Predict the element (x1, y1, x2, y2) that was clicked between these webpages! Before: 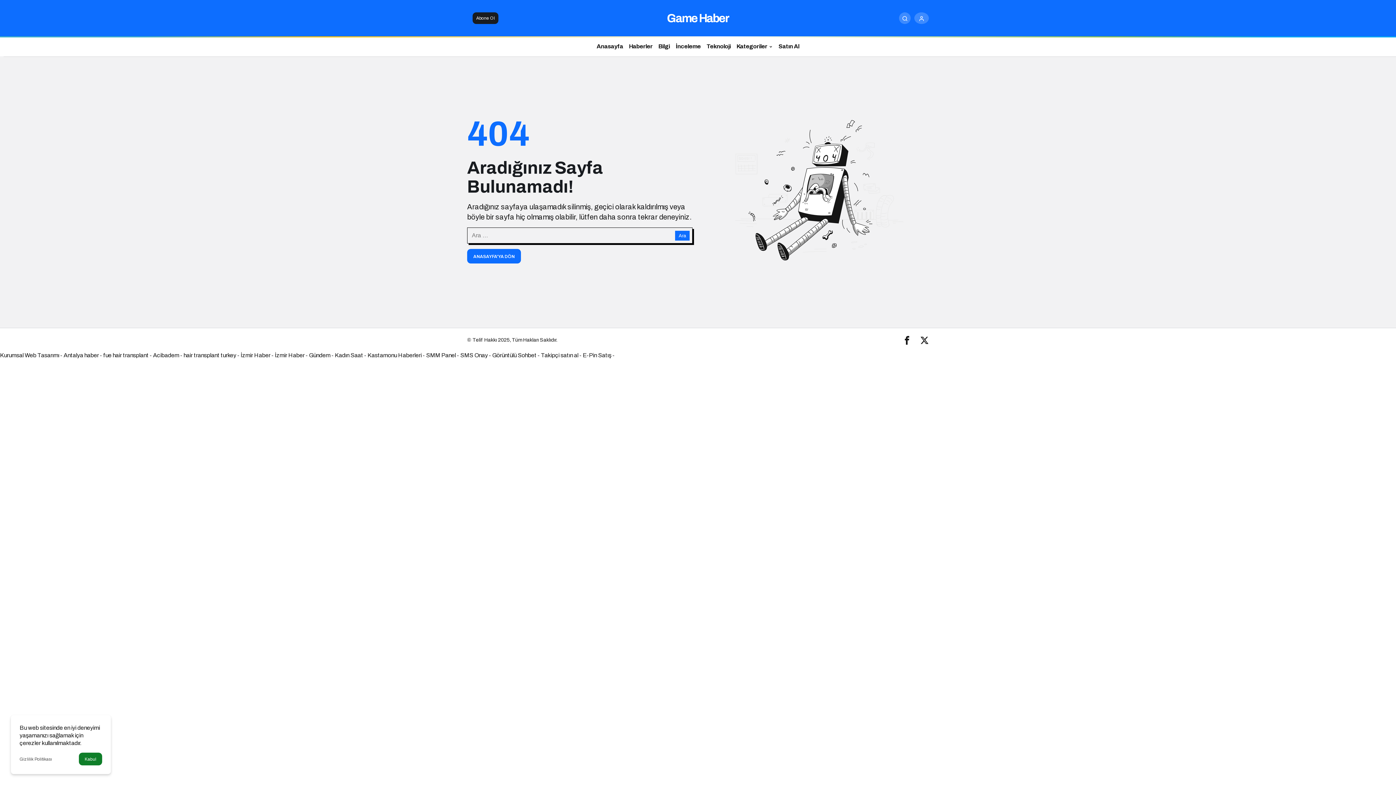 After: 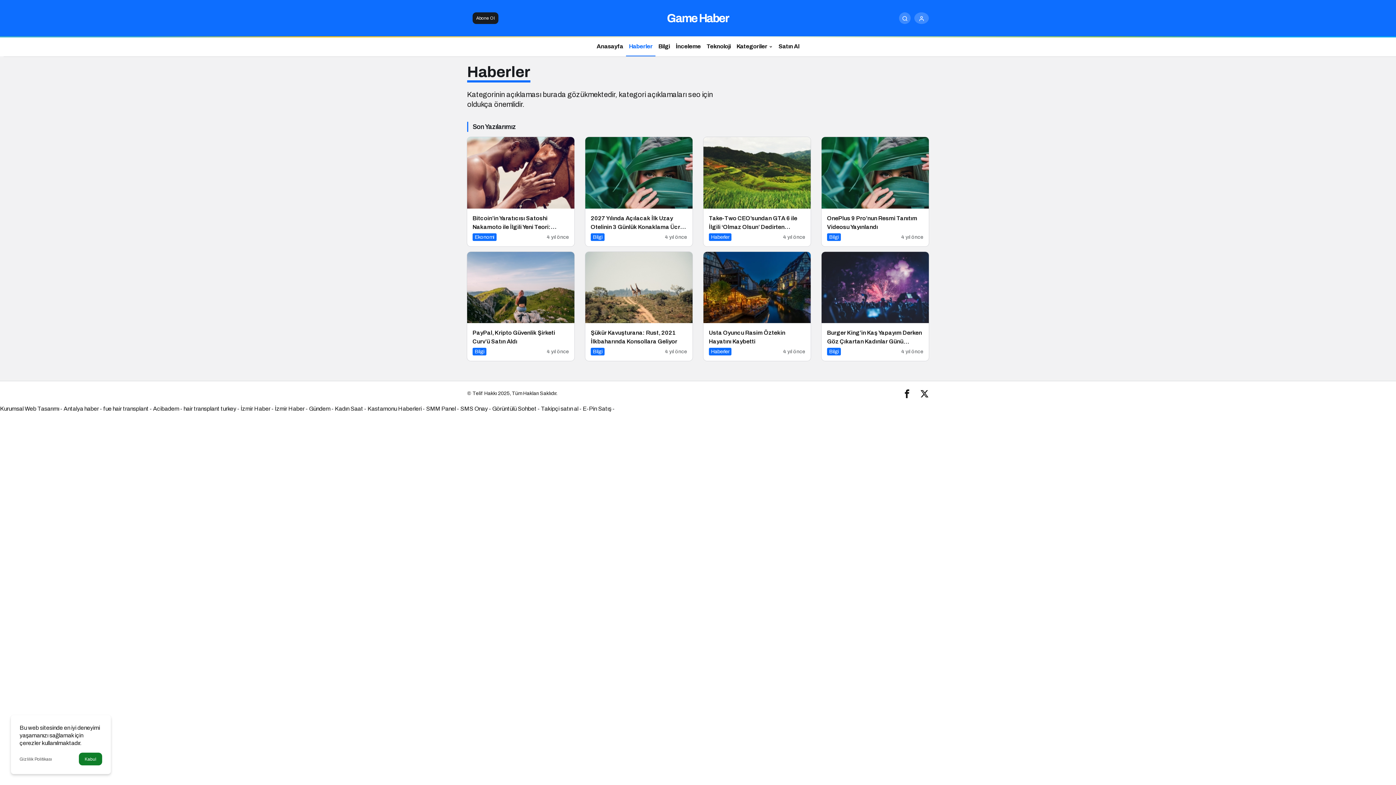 Action: label: Haberler bbox: (626, 36, 655, 56)